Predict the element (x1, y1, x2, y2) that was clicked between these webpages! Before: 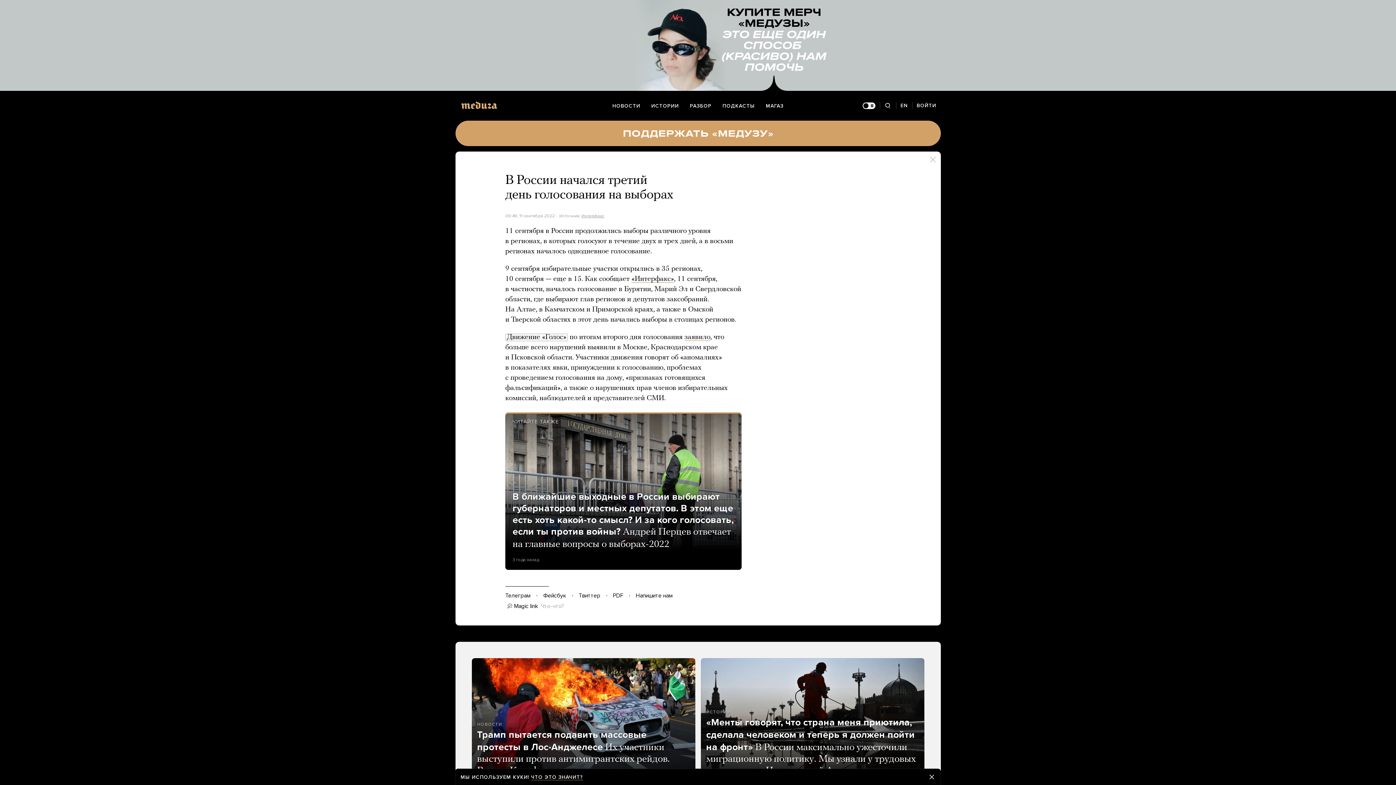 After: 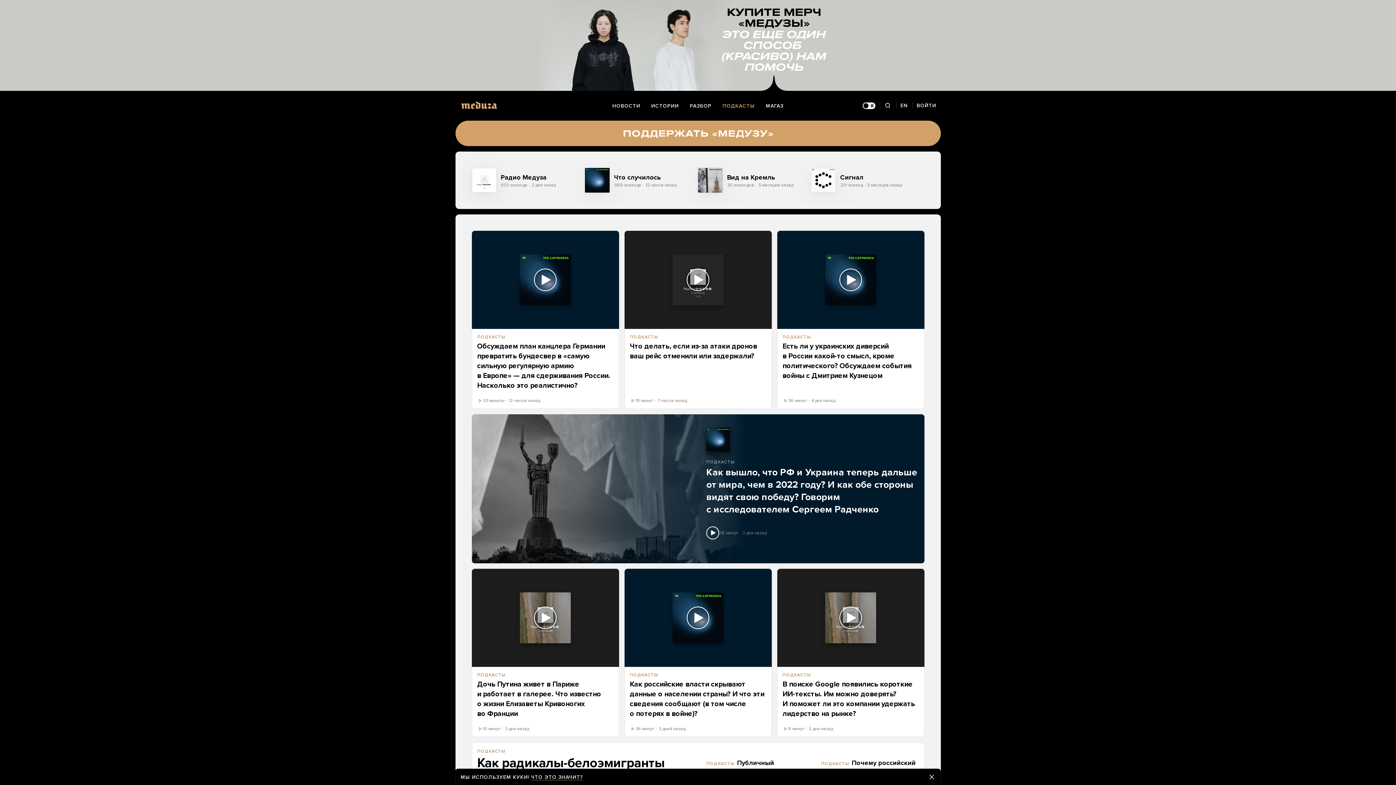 Action: bbox: (717, 97, 760, 114) label: ПОДКАСТЫ